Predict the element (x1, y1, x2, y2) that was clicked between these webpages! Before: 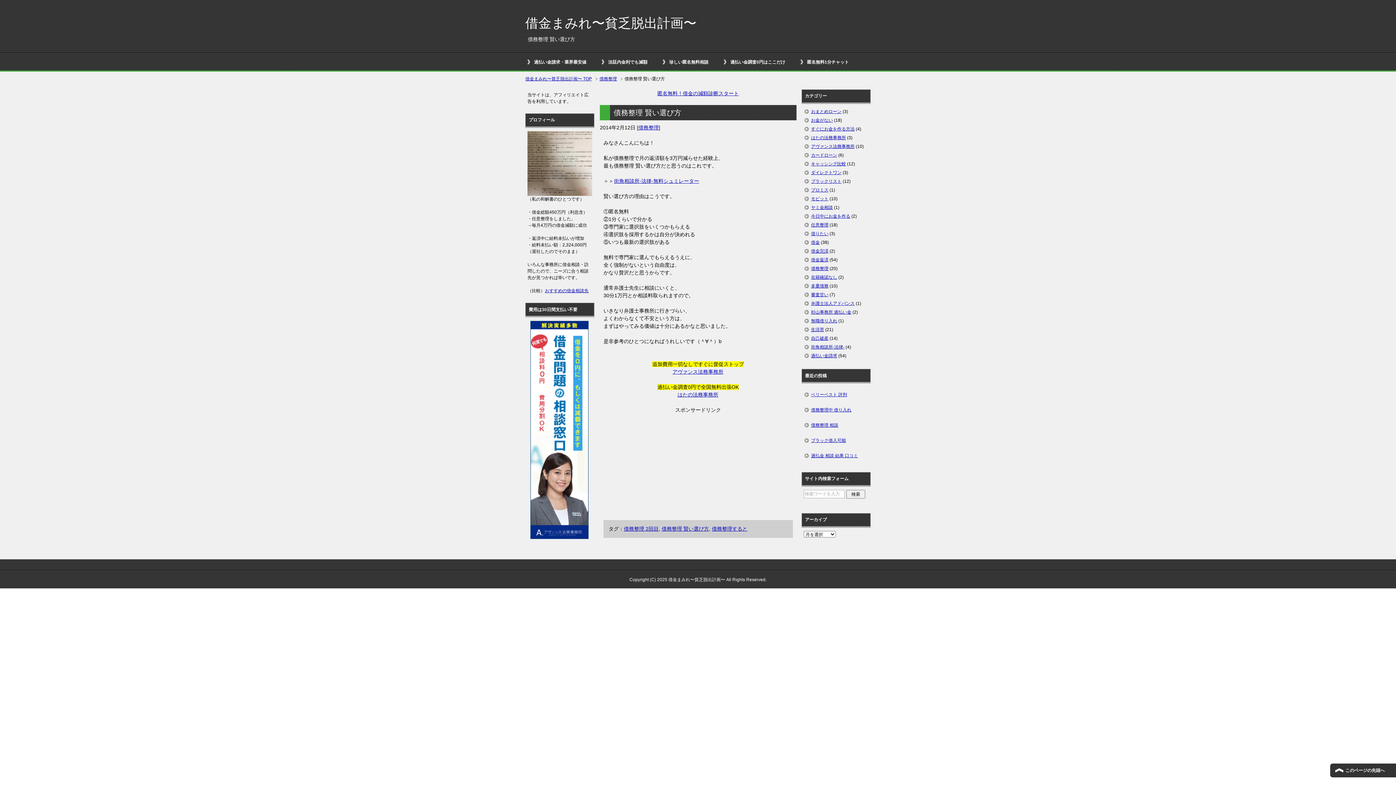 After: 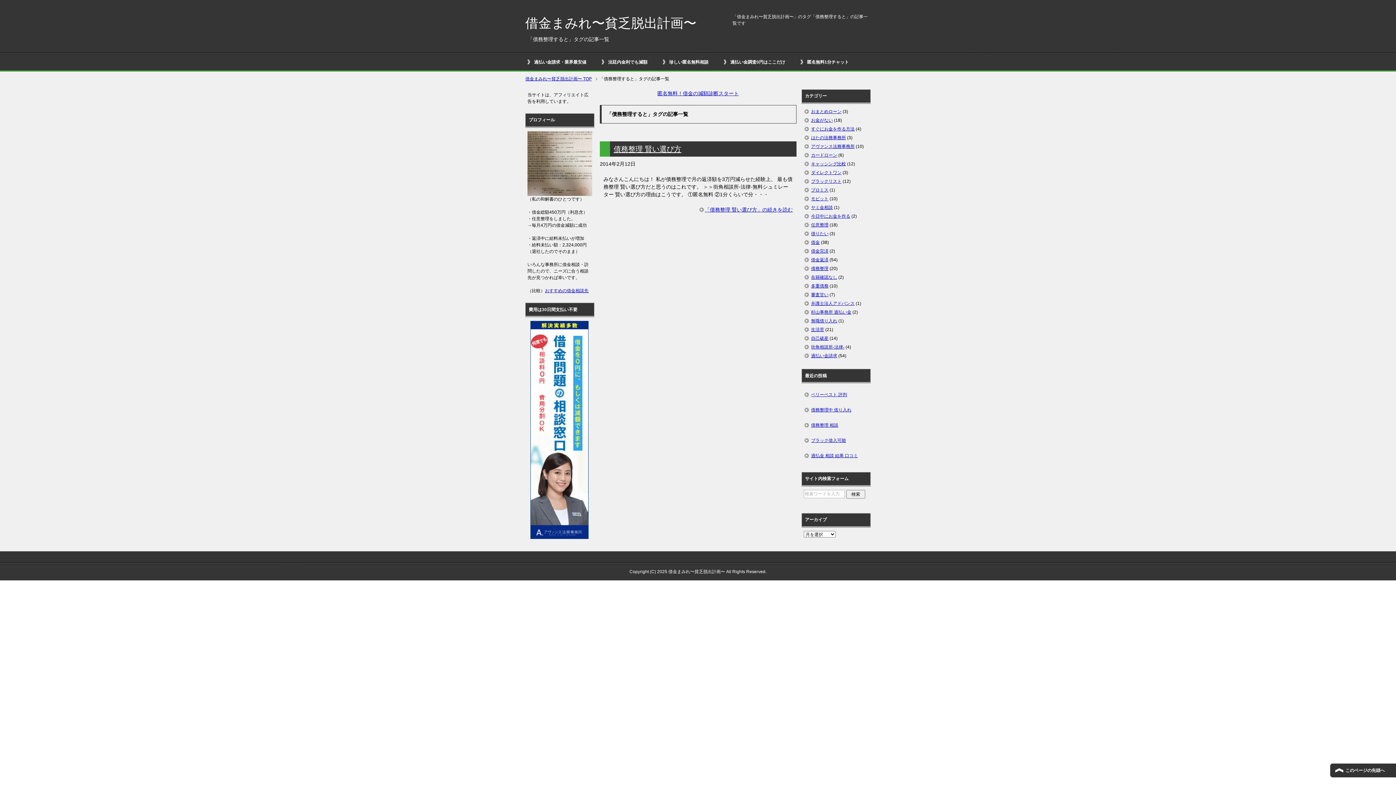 Action: label: 債務整理すると bbox: (712, 526, 747, 531)